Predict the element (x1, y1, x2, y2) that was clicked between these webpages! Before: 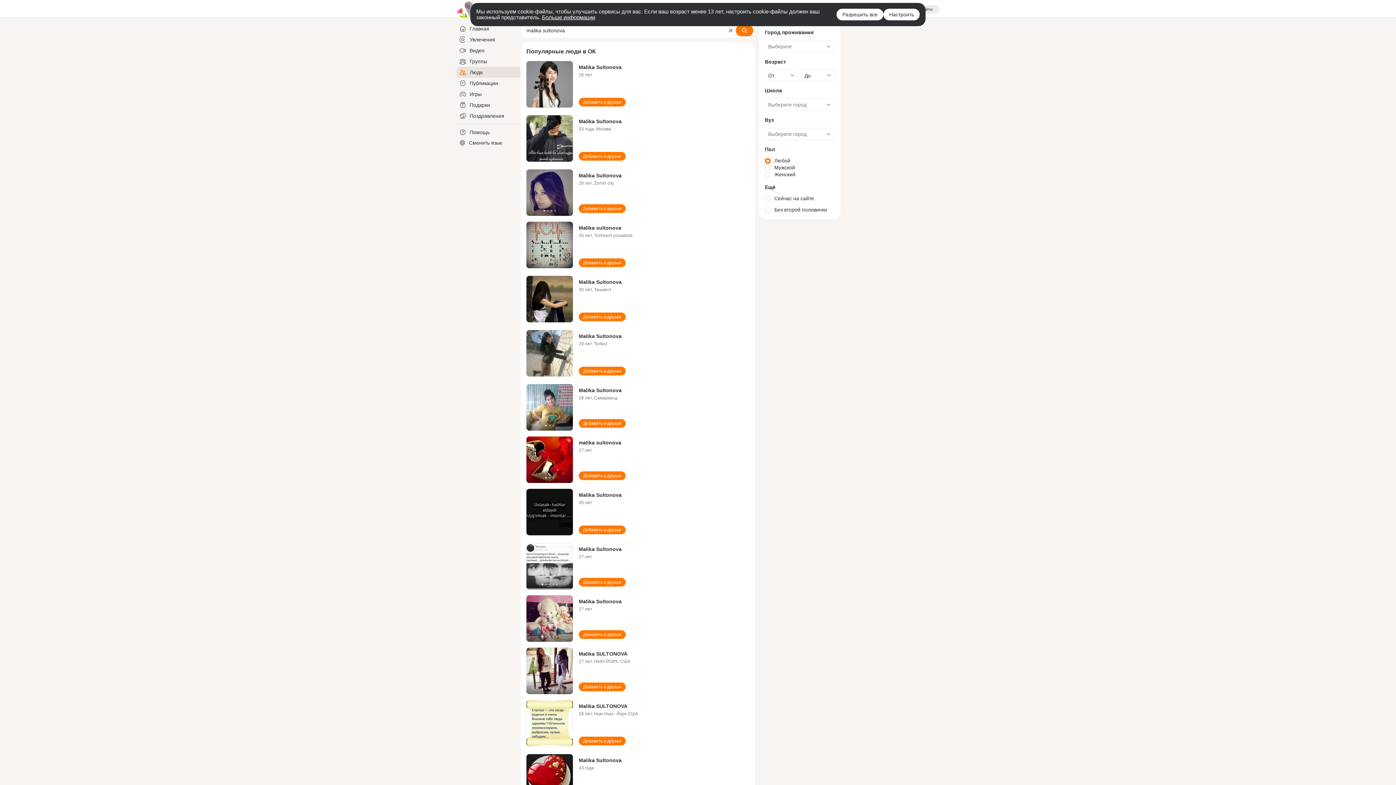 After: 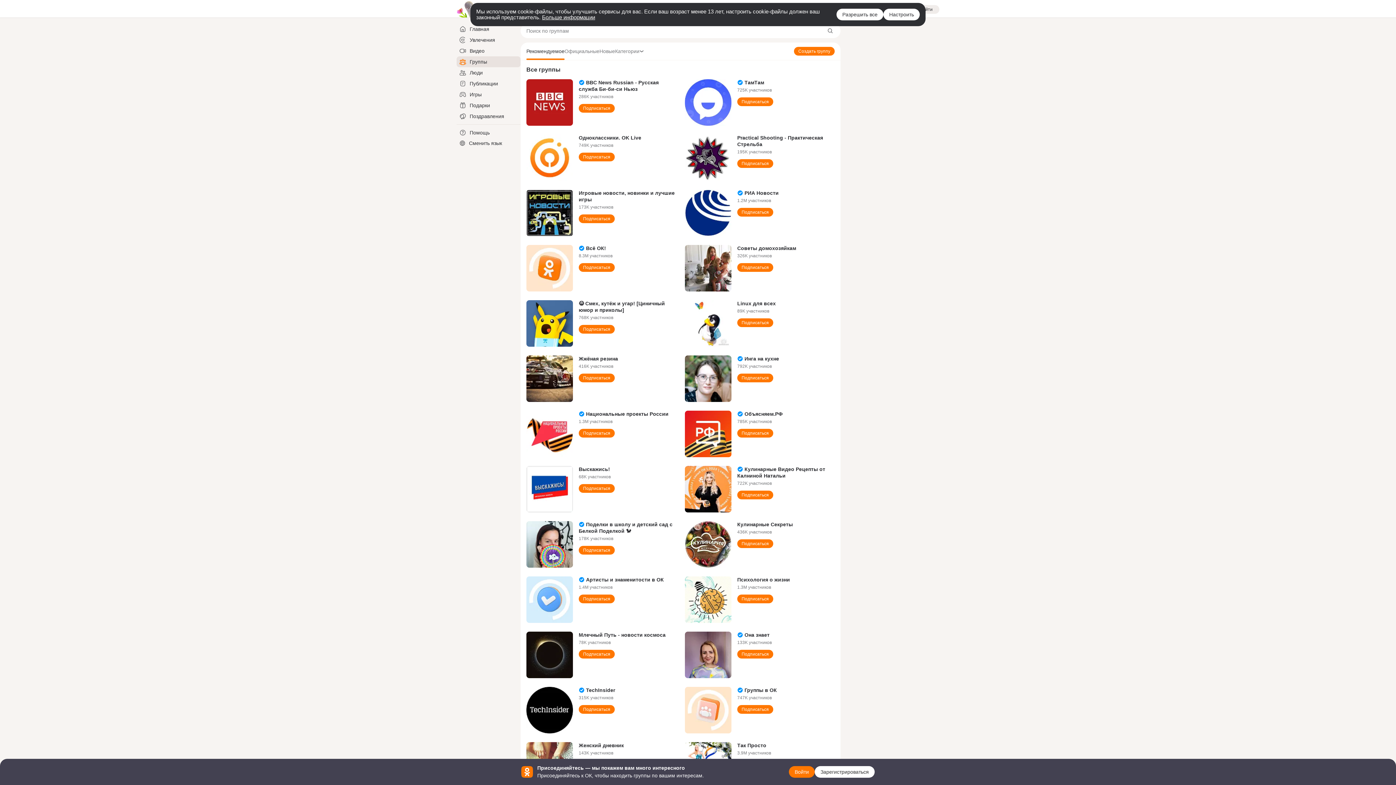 Action: bbox: (456, 56, 520, 66) label: Группы